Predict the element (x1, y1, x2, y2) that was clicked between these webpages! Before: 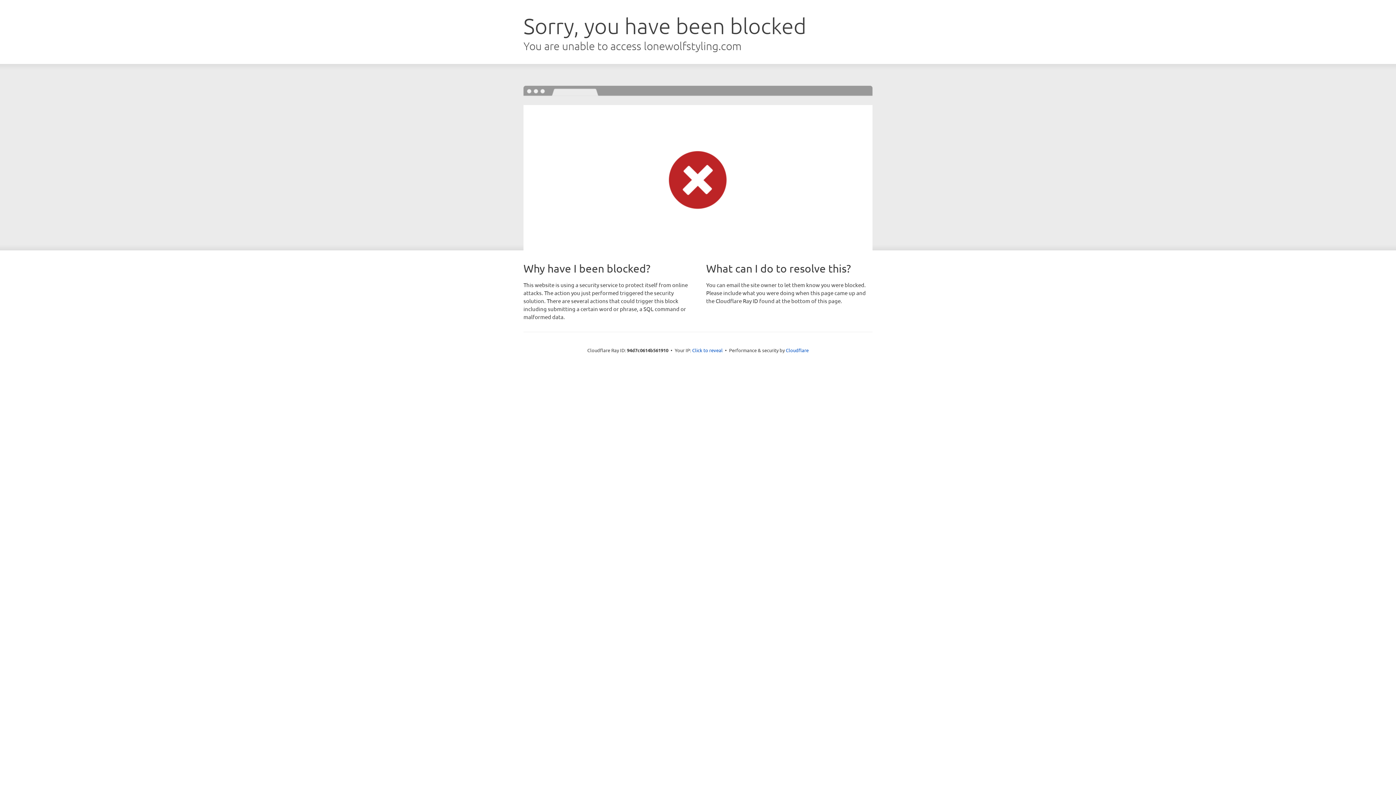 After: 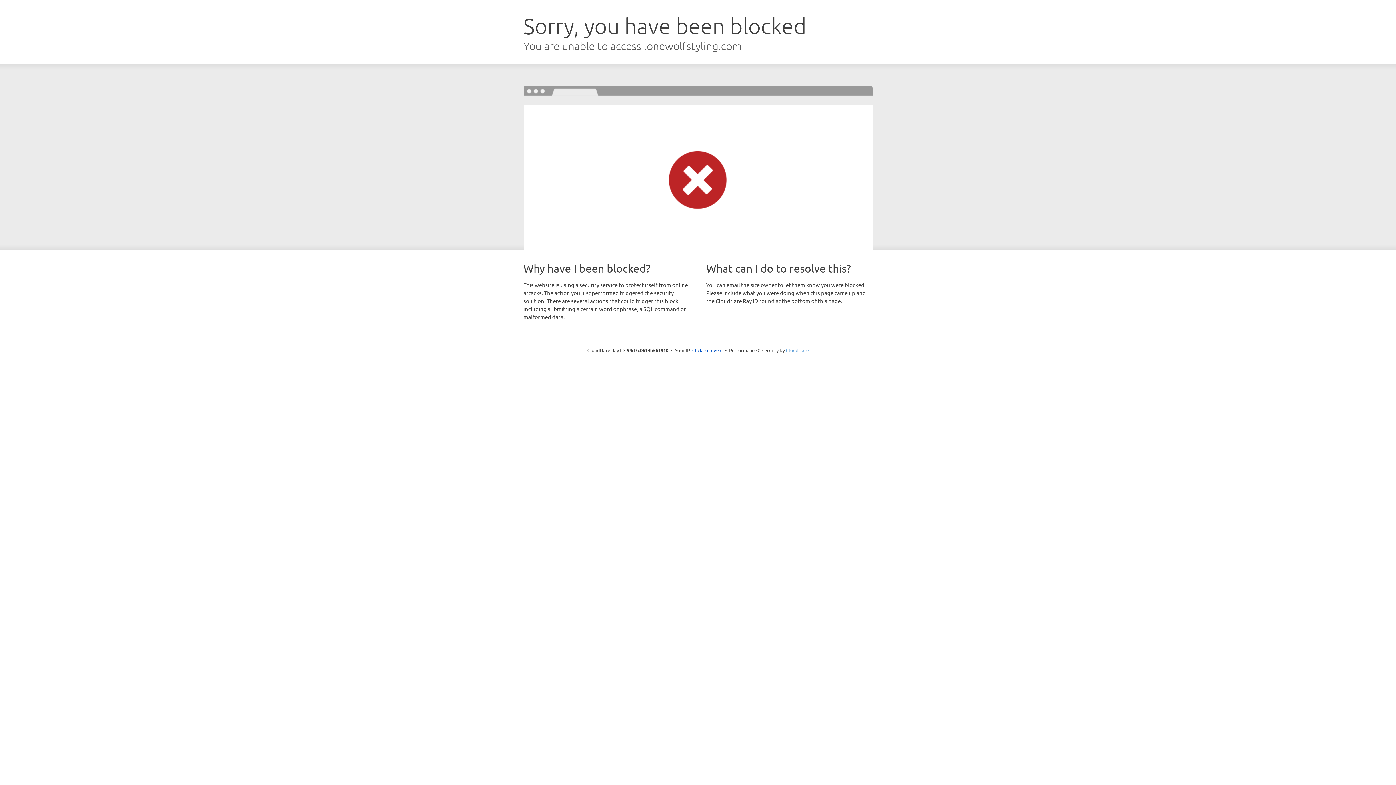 Action: bbox: (786, 347, 808, 353) label: Cloudflare